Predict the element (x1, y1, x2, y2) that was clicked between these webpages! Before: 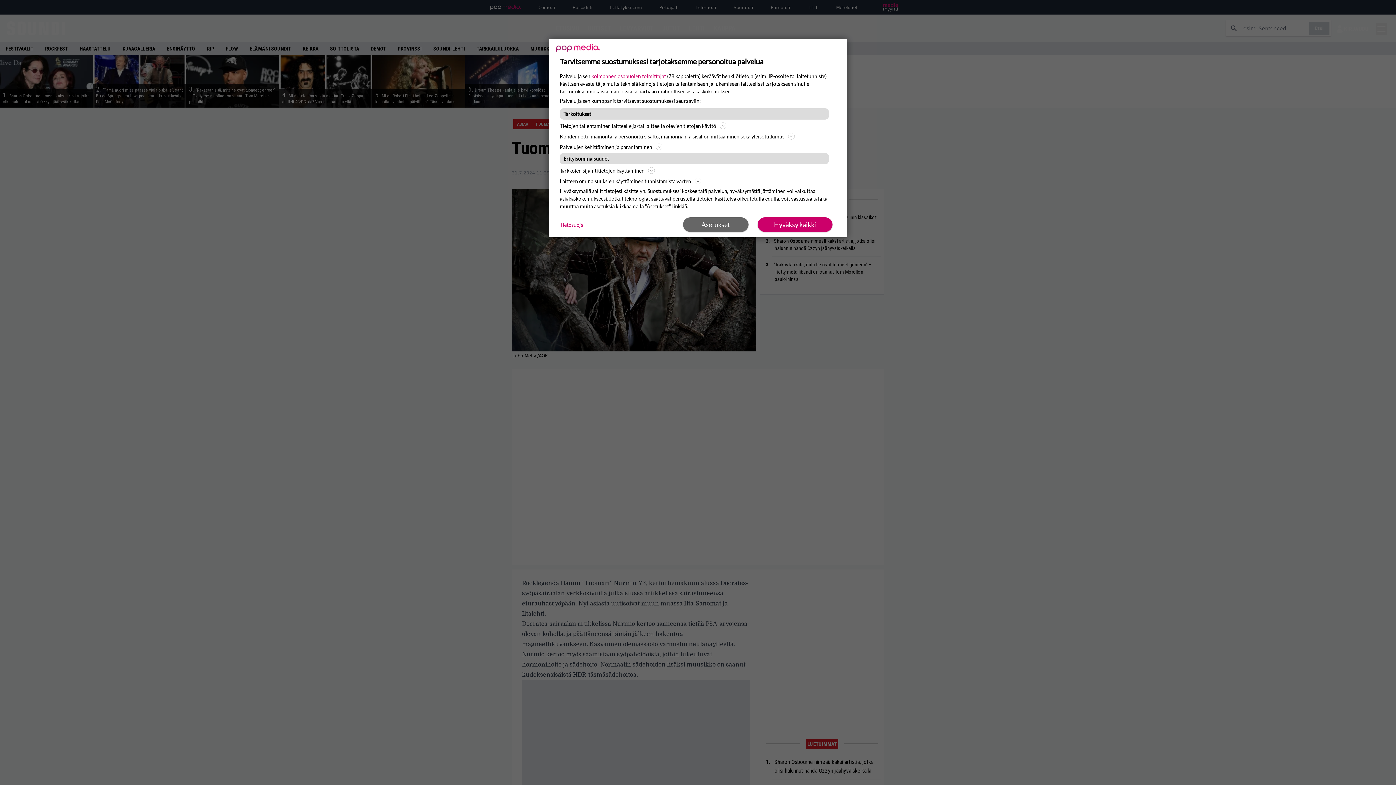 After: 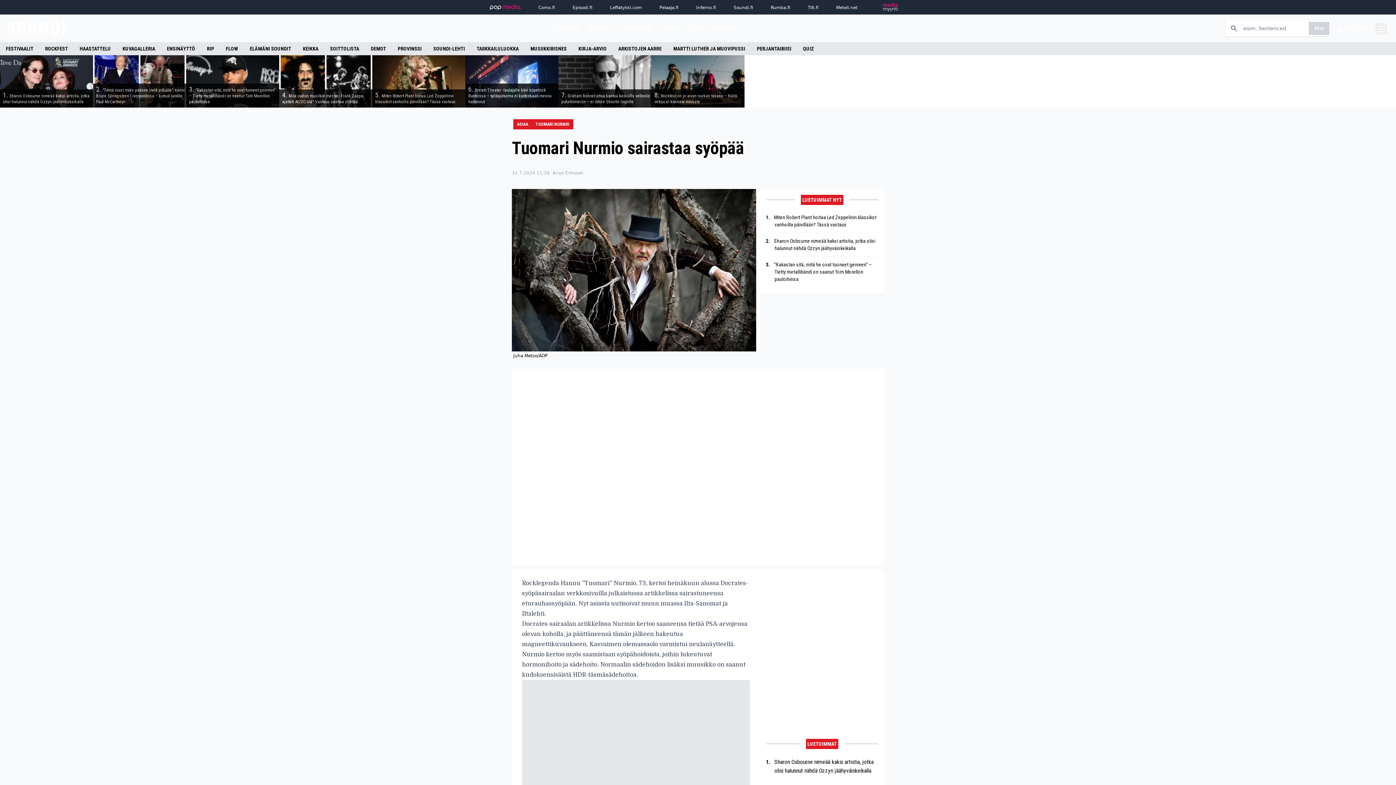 Action: bbox: (757, 217, 832, 232) label: Hyväksy kaikki